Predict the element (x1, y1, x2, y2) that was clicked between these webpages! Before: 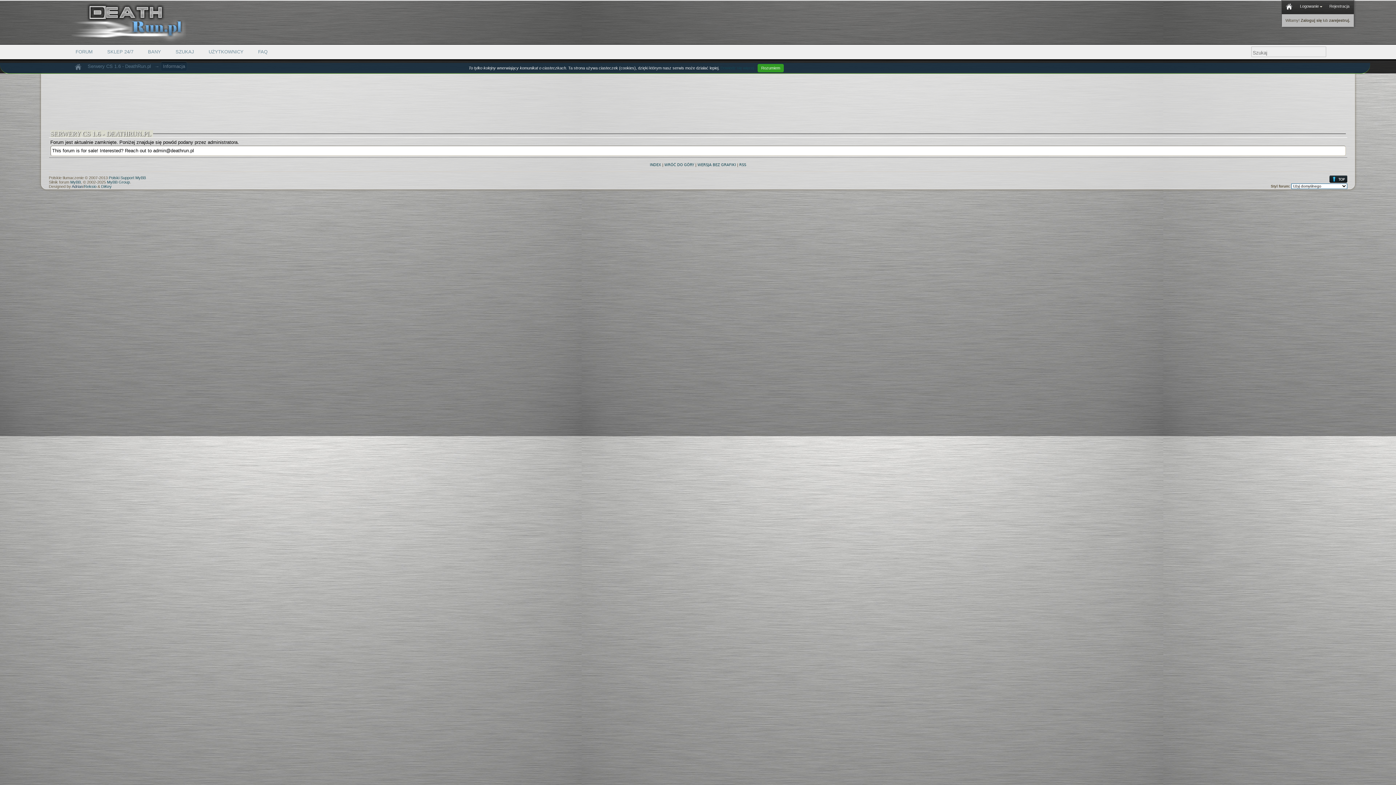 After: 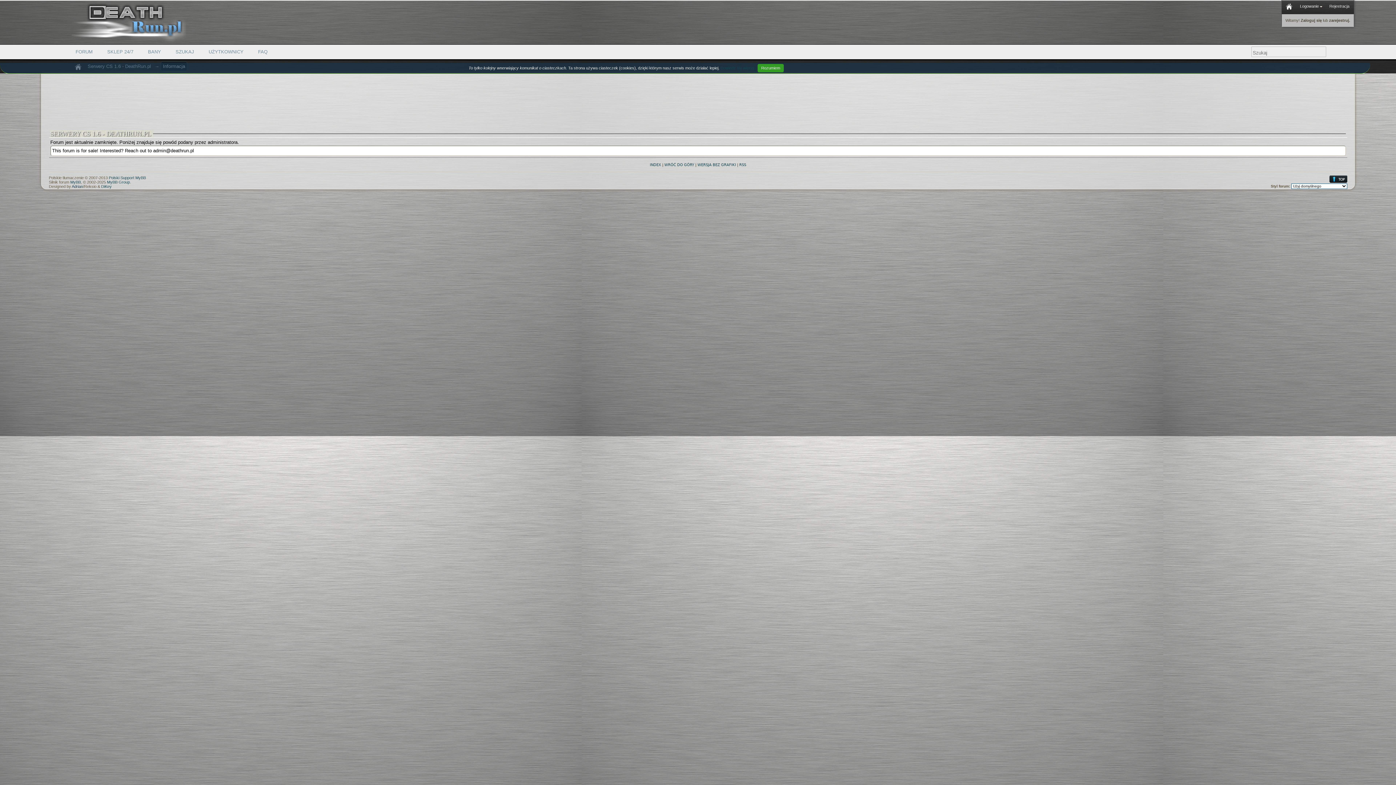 Action: bbox: (84, 184, 96, 188) label: Reksio